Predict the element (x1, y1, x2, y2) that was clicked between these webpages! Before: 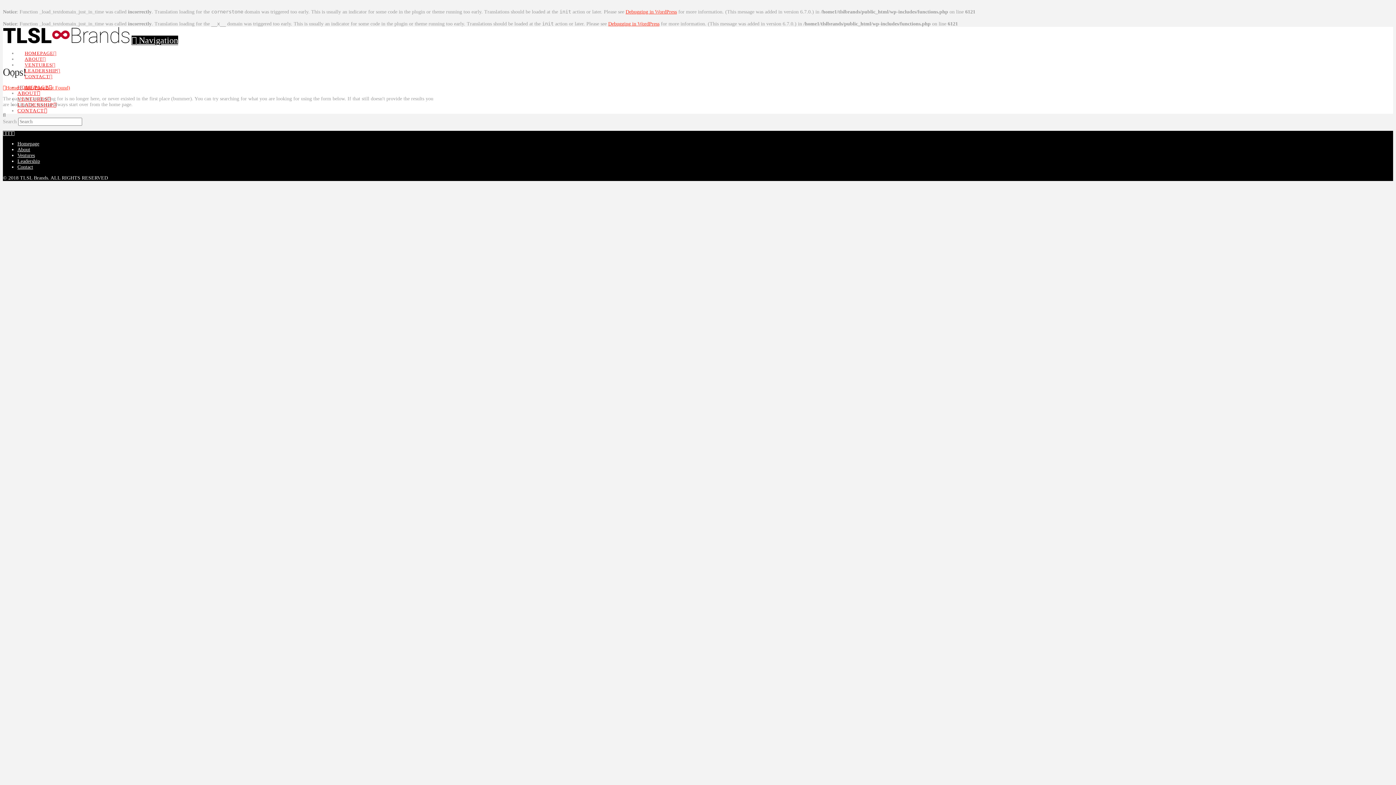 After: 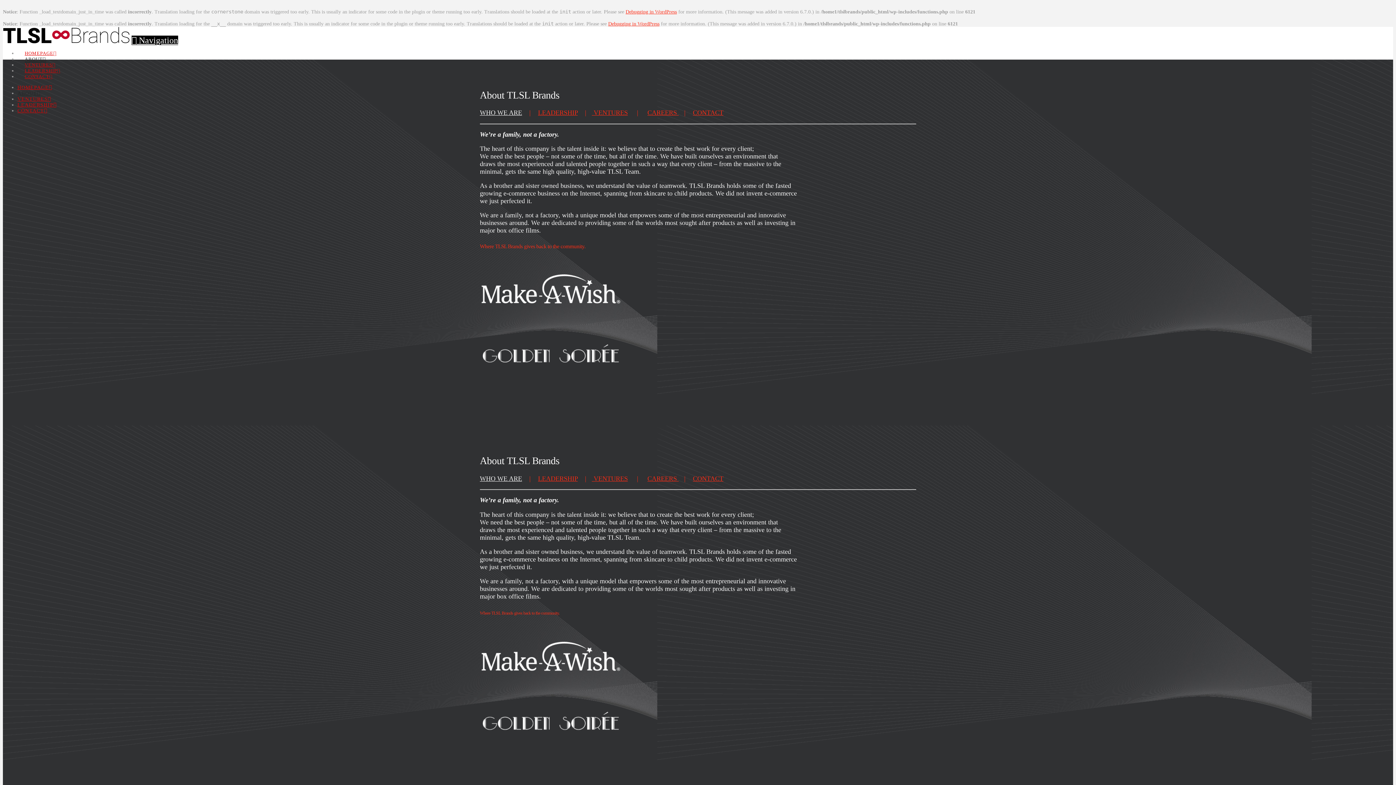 Action: bbox: (17, 146, 30, 152) label: About